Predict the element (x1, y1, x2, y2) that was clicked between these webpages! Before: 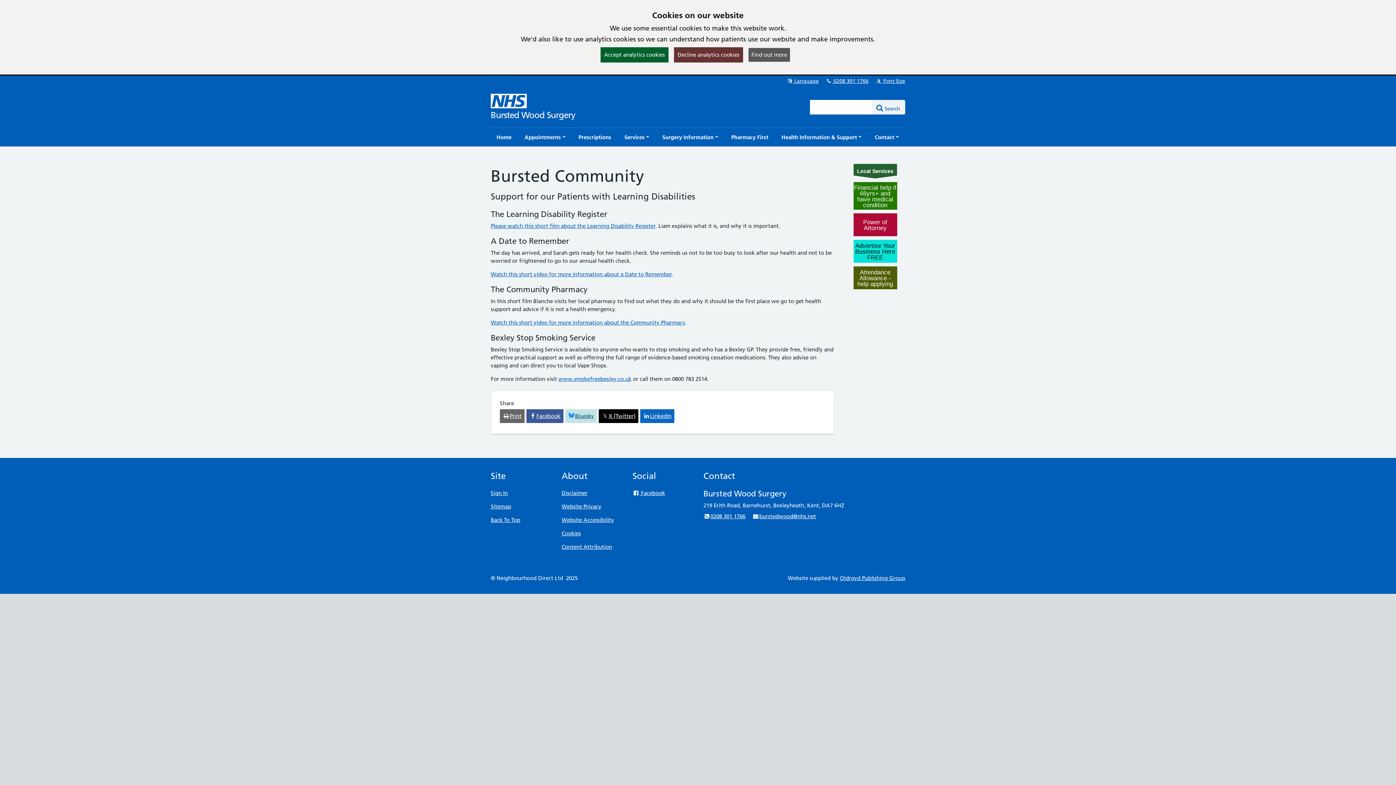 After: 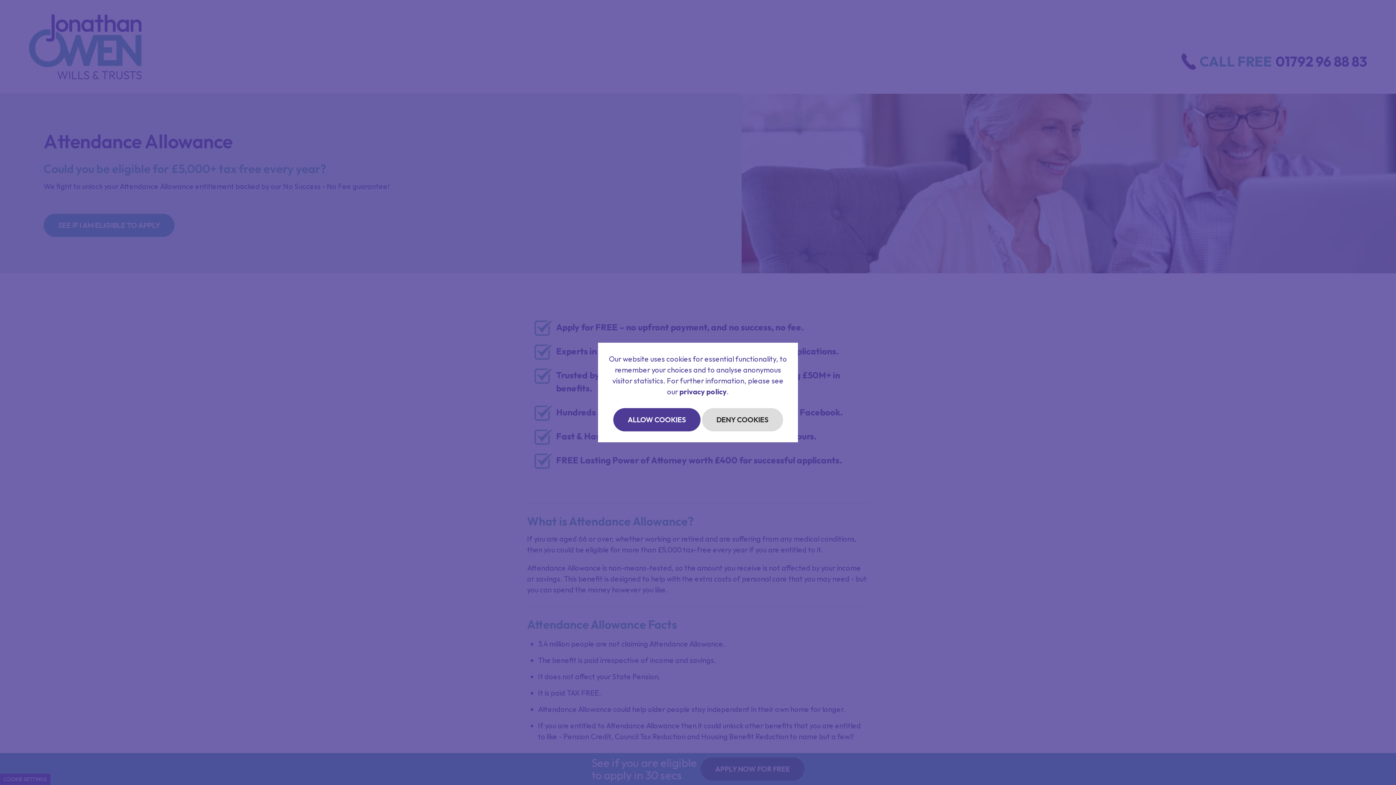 Action: label: Attendance
Allowance -
help applying bbox: (853, 266, 897, 289)